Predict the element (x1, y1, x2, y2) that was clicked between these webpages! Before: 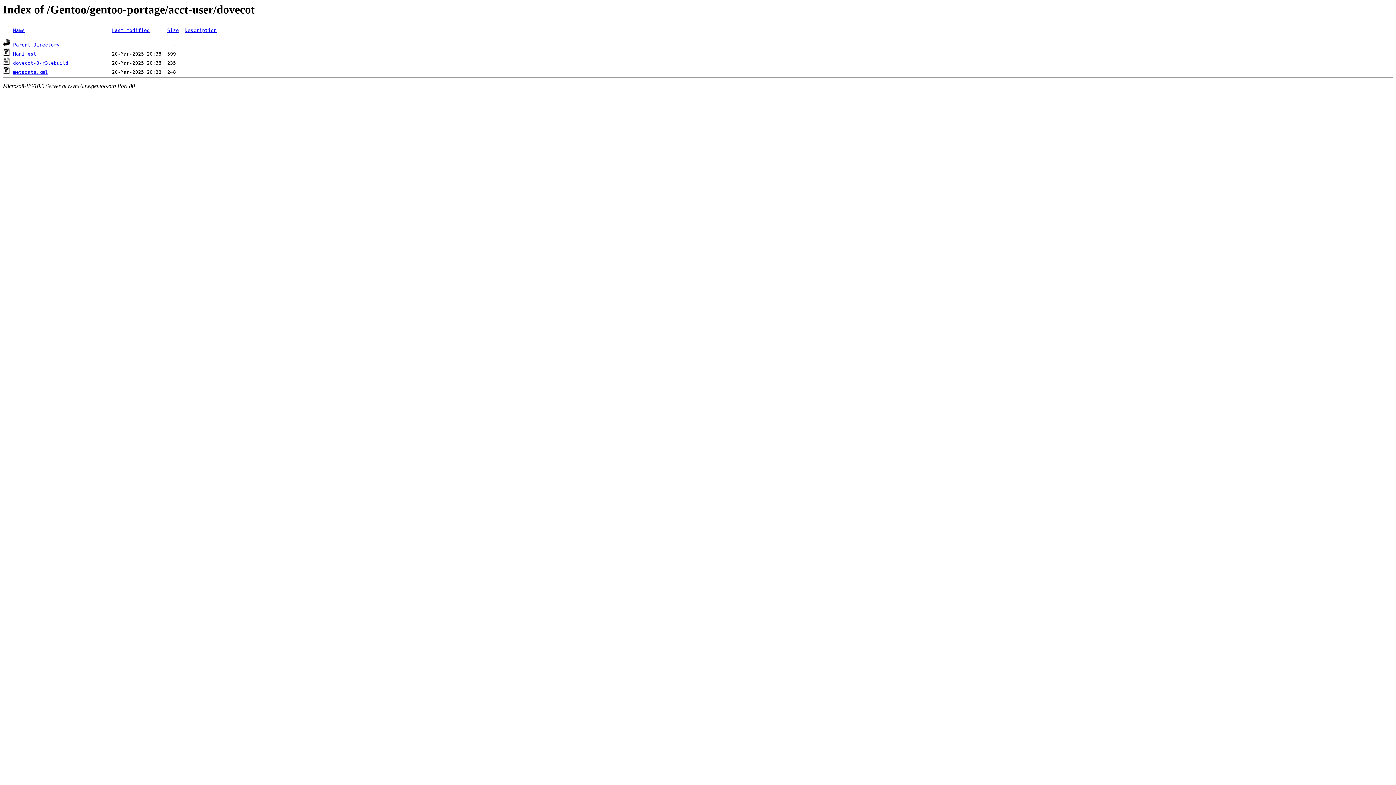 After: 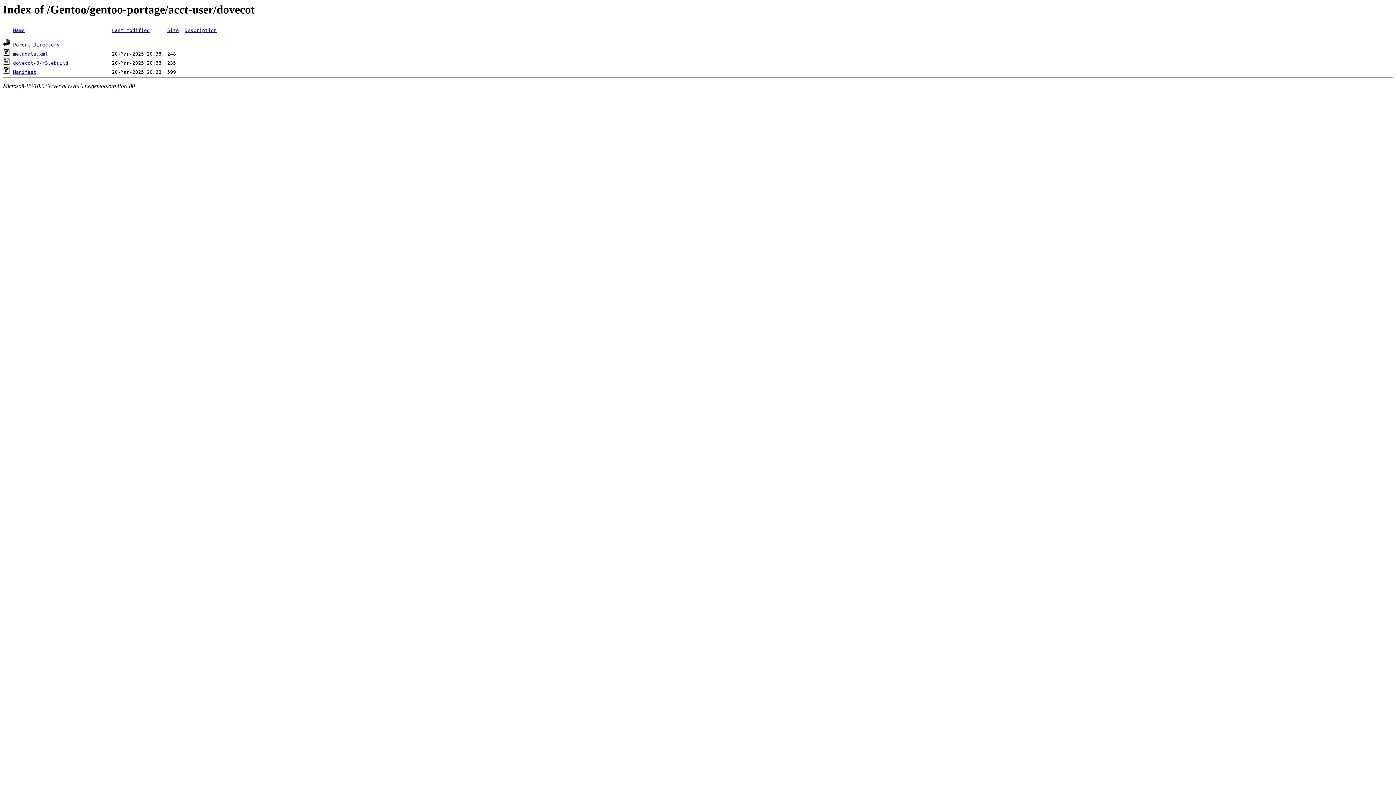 Action: bbox: (112, 27, 149, 33) label: Last modified